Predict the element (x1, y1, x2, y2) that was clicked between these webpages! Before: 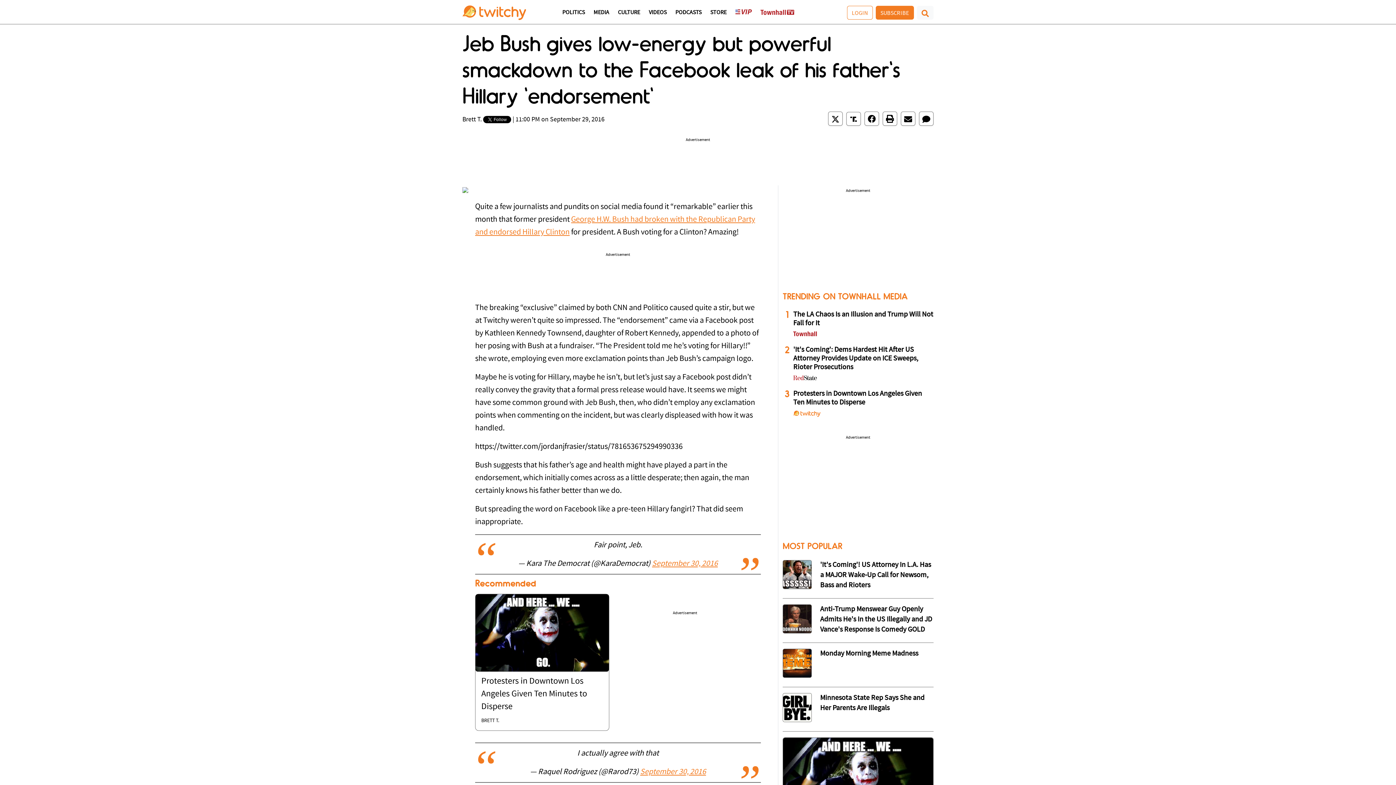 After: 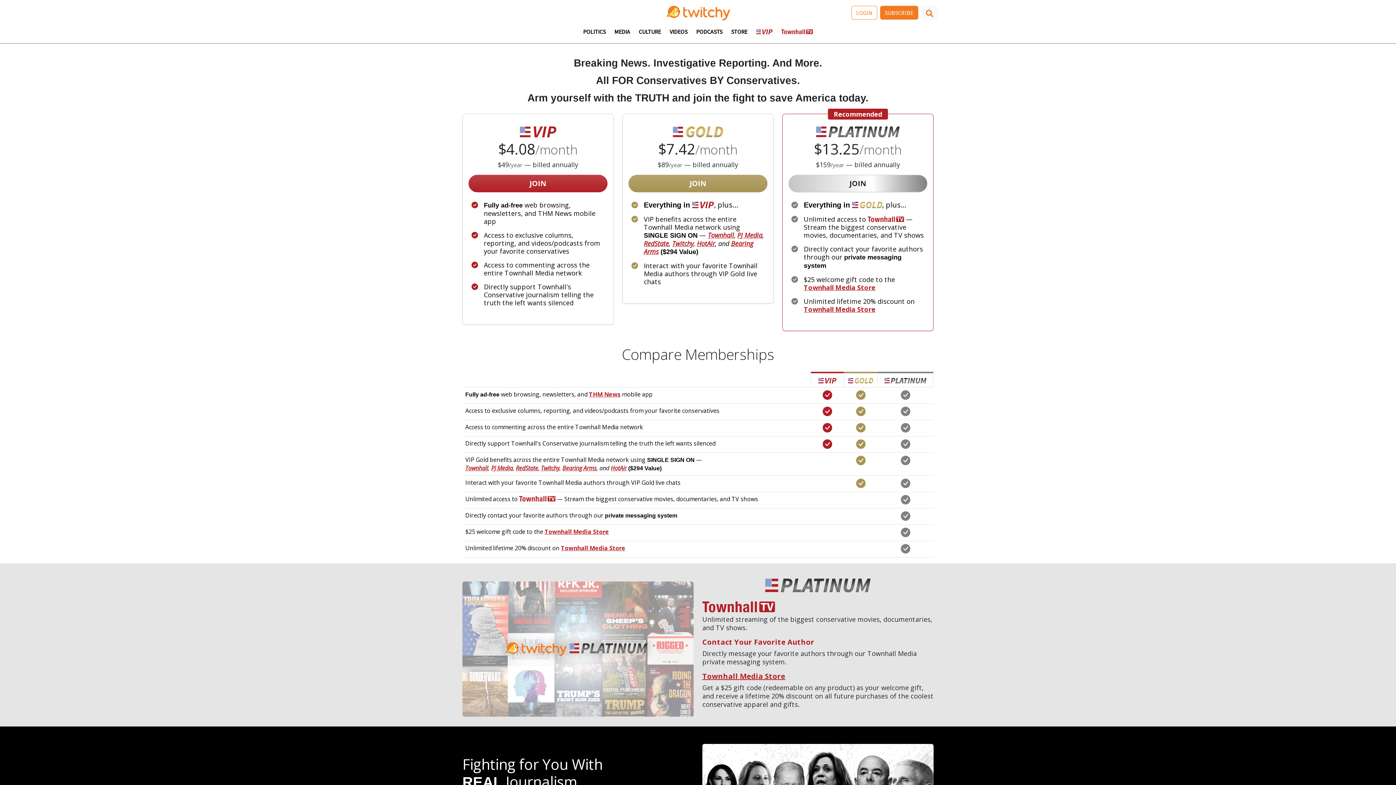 Action: label: SUBSCRIBE bbox: (876, 5, 914, 19)